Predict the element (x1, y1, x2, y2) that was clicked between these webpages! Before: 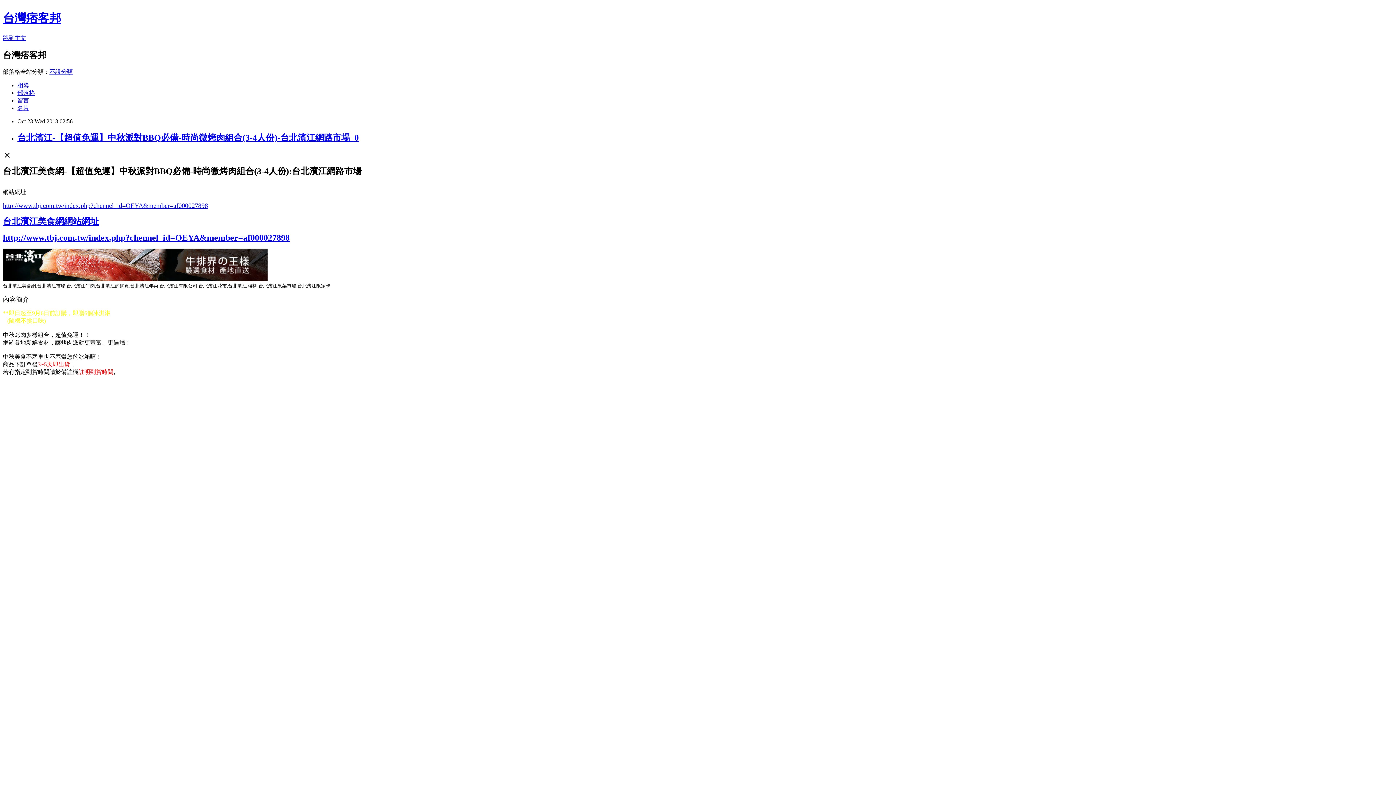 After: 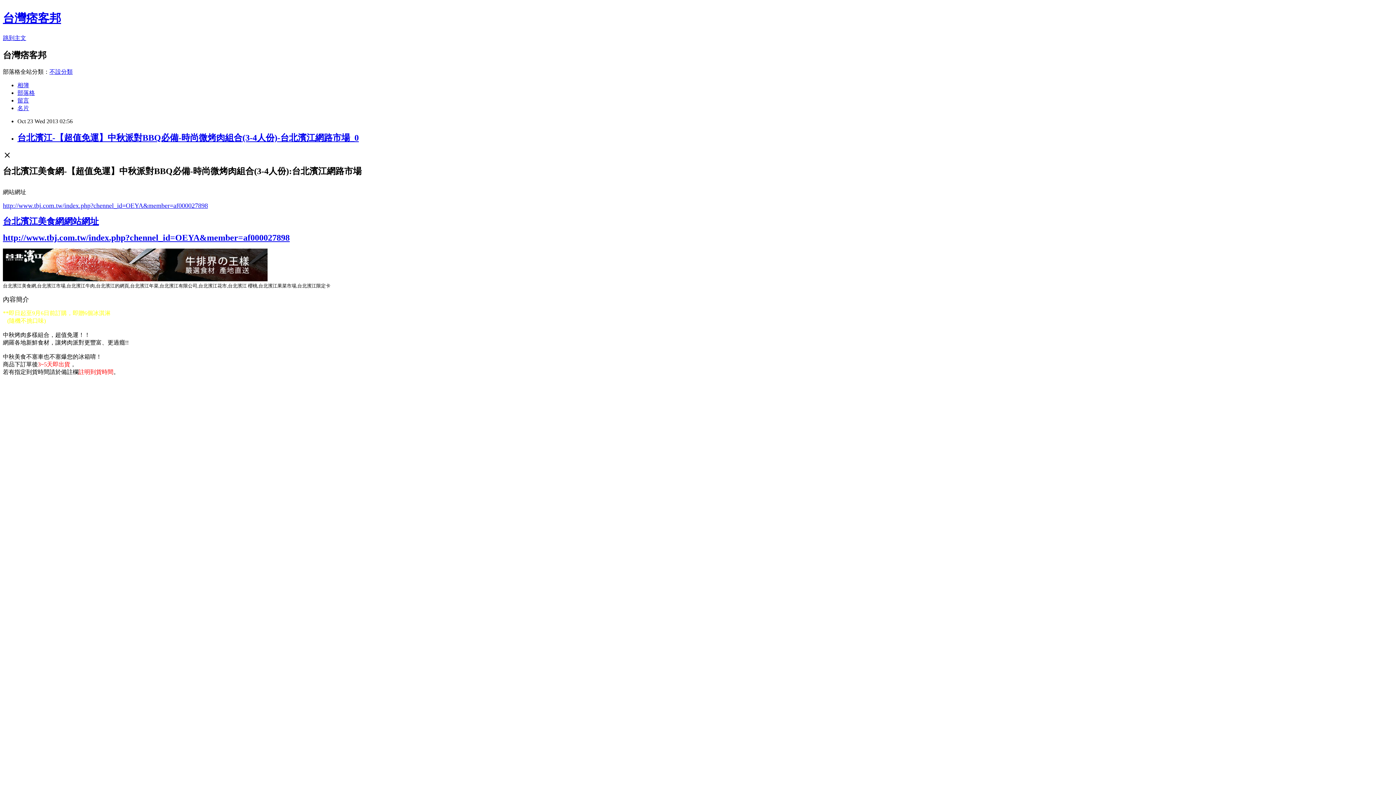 Action: label: 不設分類 bbox: (49, 68, 72, 74)